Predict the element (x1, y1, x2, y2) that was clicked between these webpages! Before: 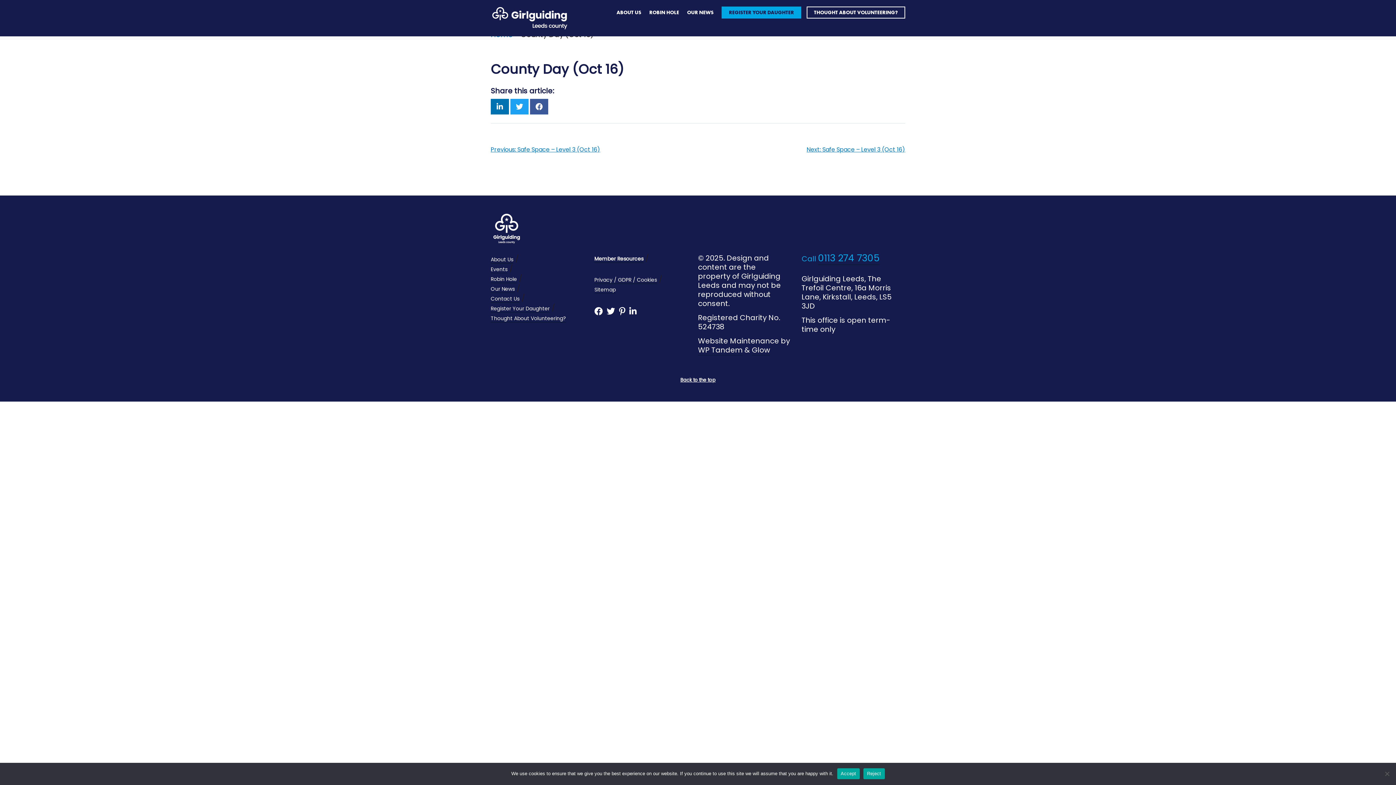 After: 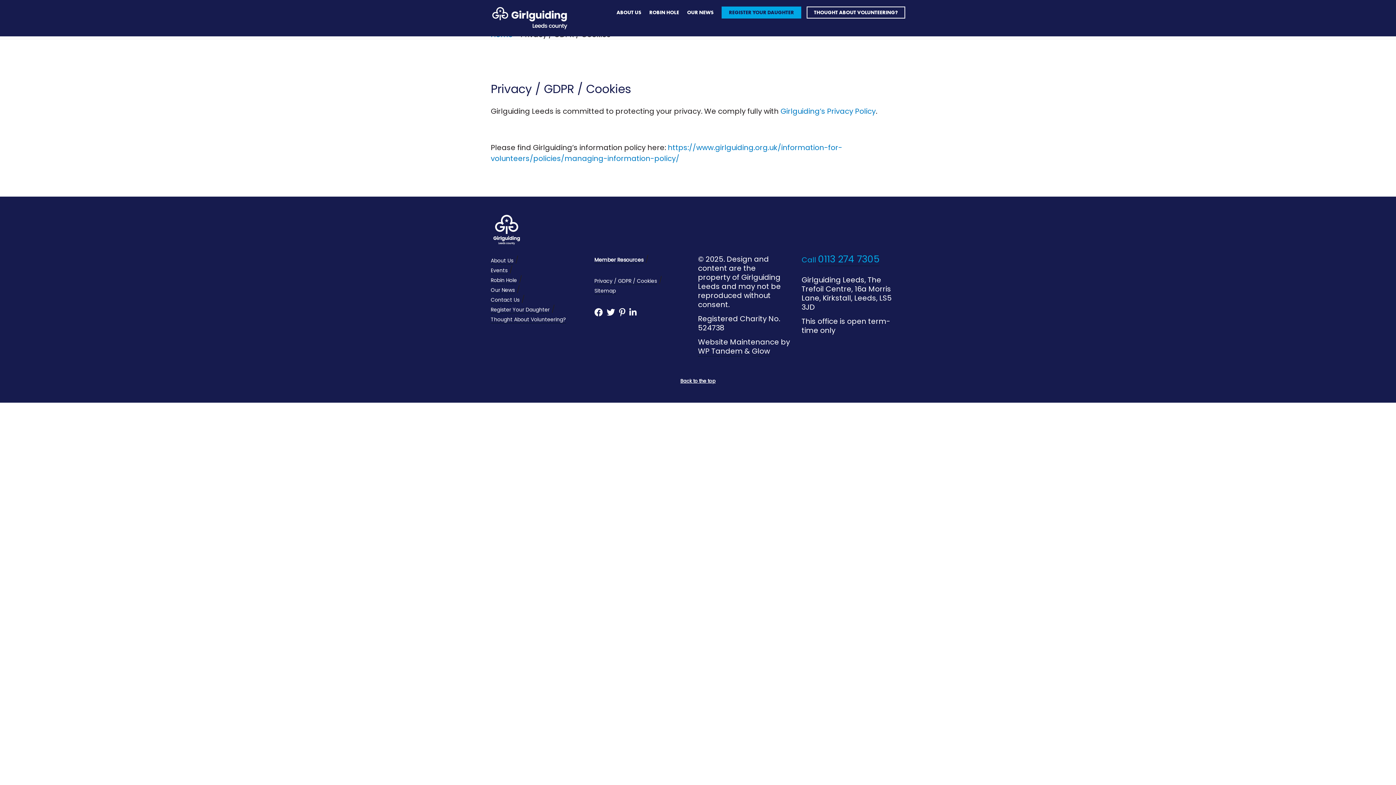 Action: label: Privacy / GDPR / Cookies bbox: (594, 276, 657, 284)